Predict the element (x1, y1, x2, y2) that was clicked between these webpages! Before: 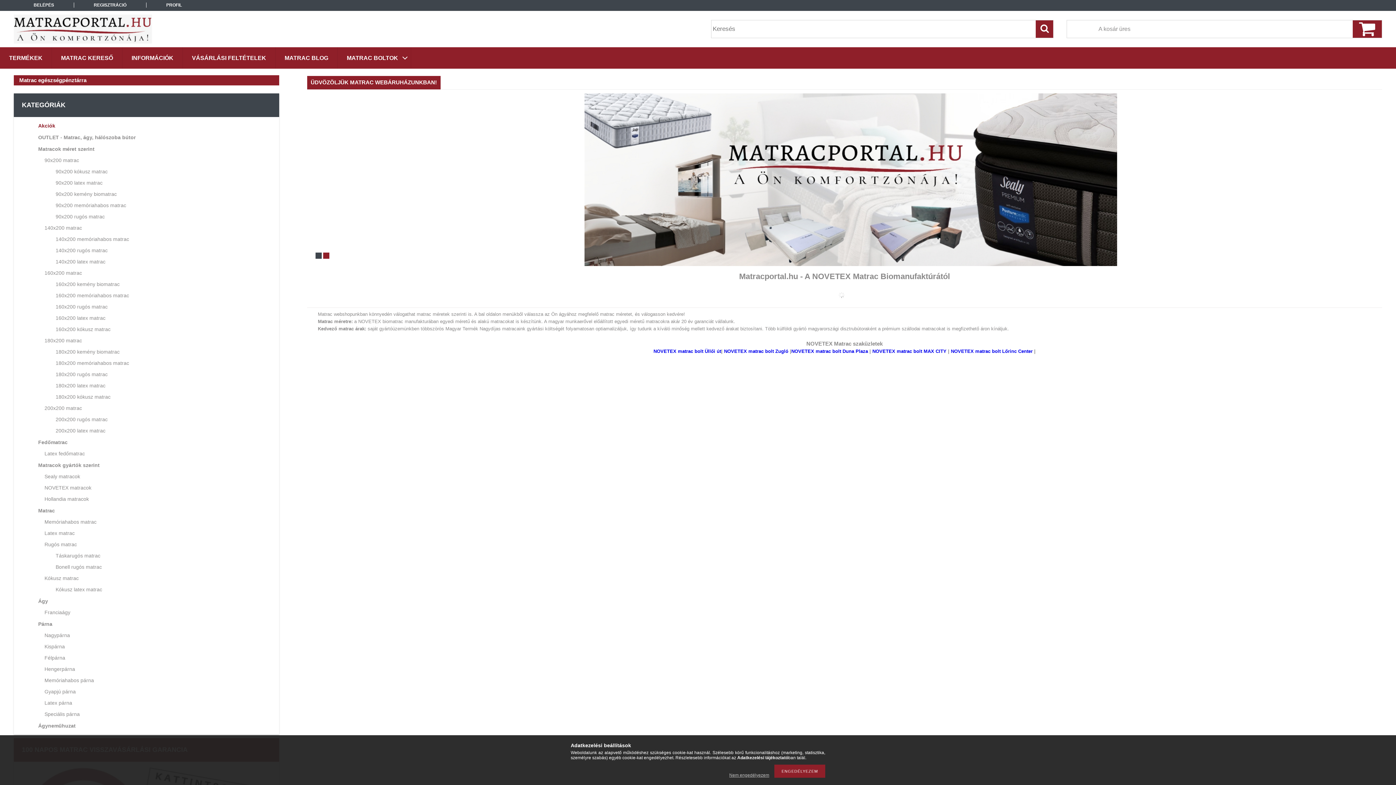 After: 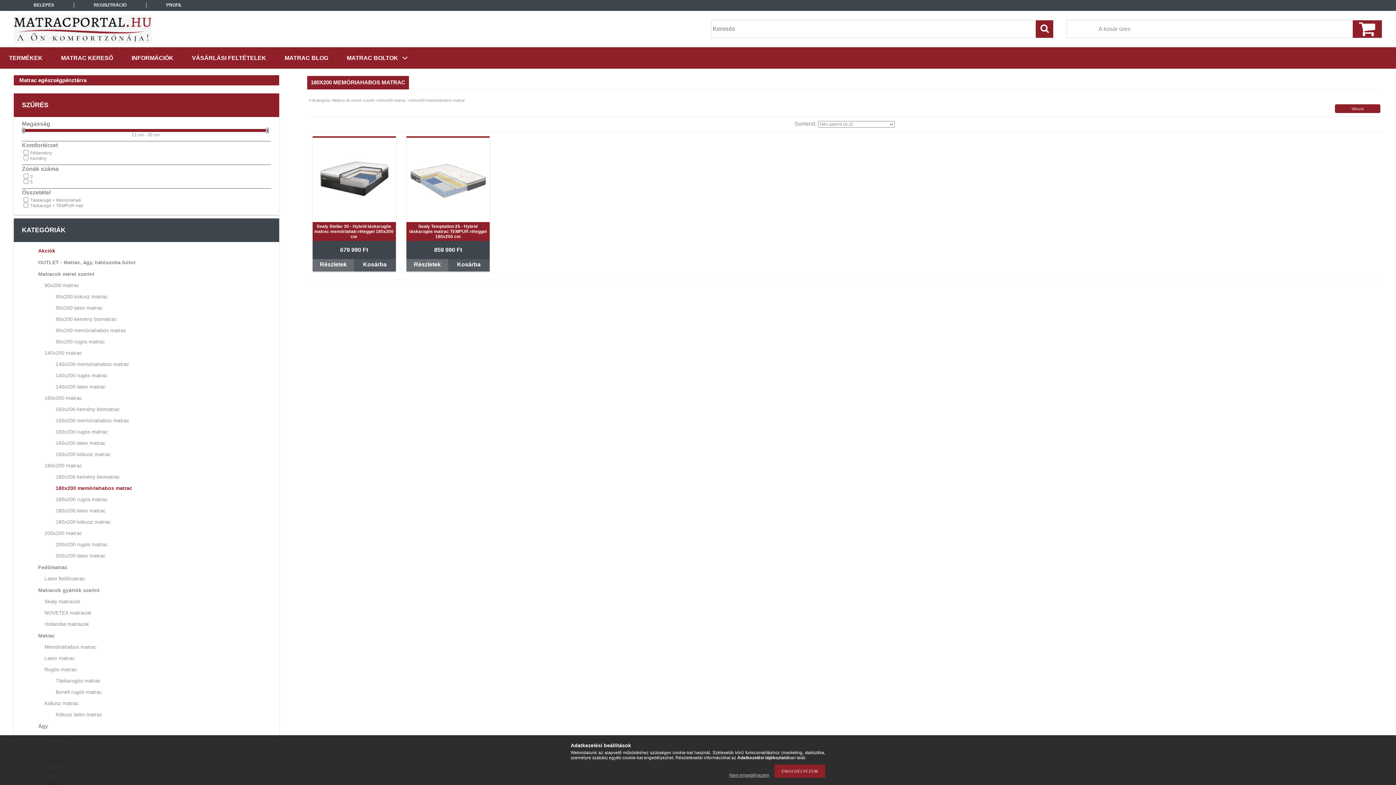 Action: bbox: (55, 360, 129, 366) label: 180x200 memóriahabos matrac